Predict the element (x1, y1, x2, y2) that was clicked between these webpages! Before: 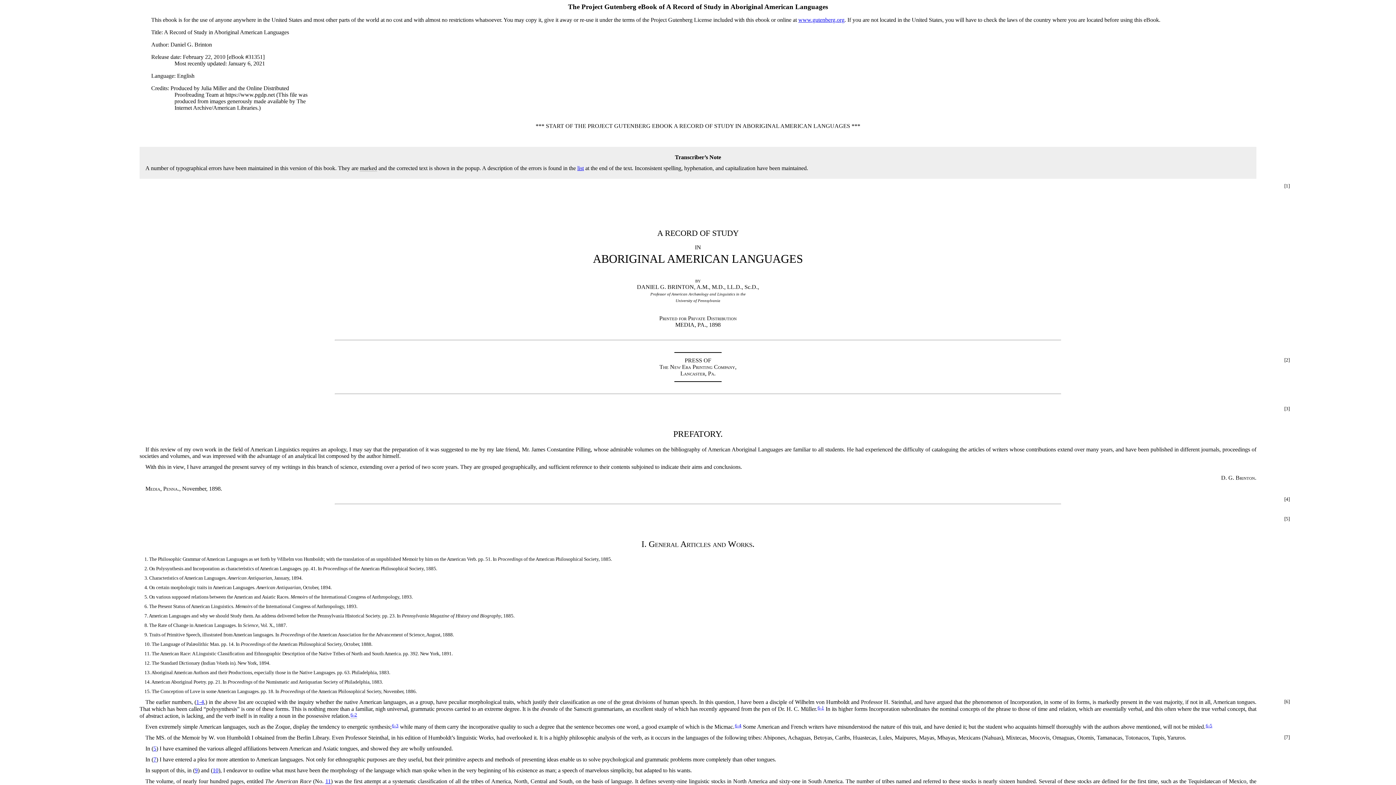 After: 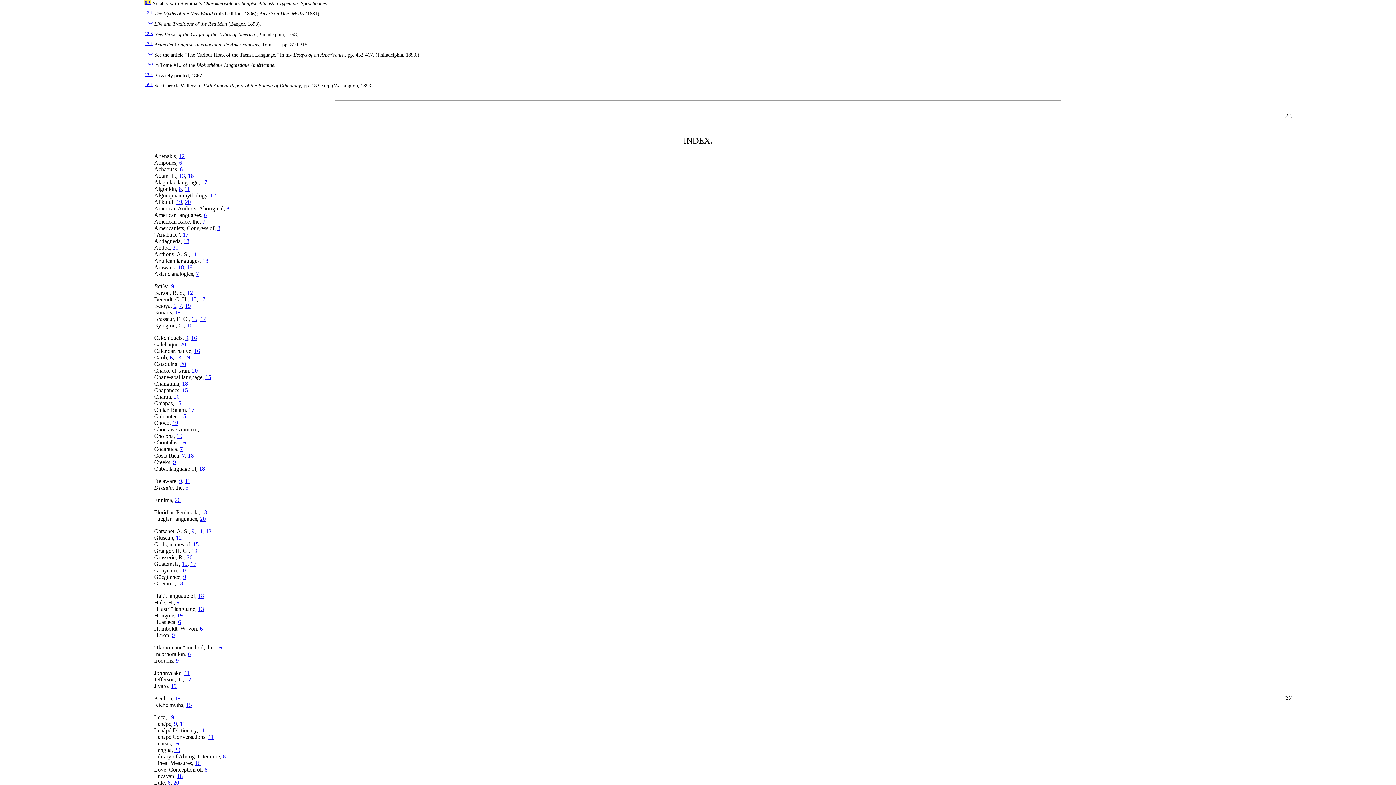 Action: label: 6-5 bbox: (1205, 723, 1212, 728)